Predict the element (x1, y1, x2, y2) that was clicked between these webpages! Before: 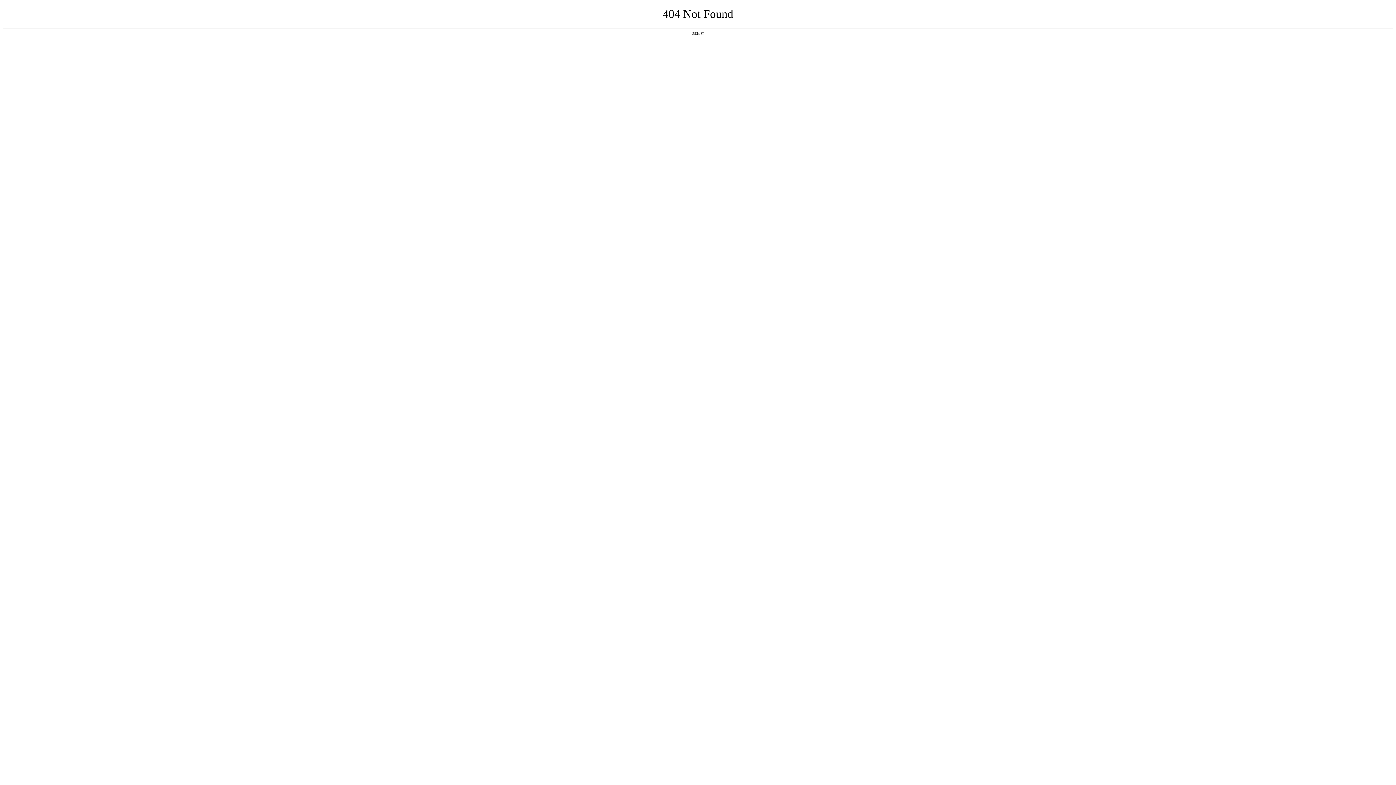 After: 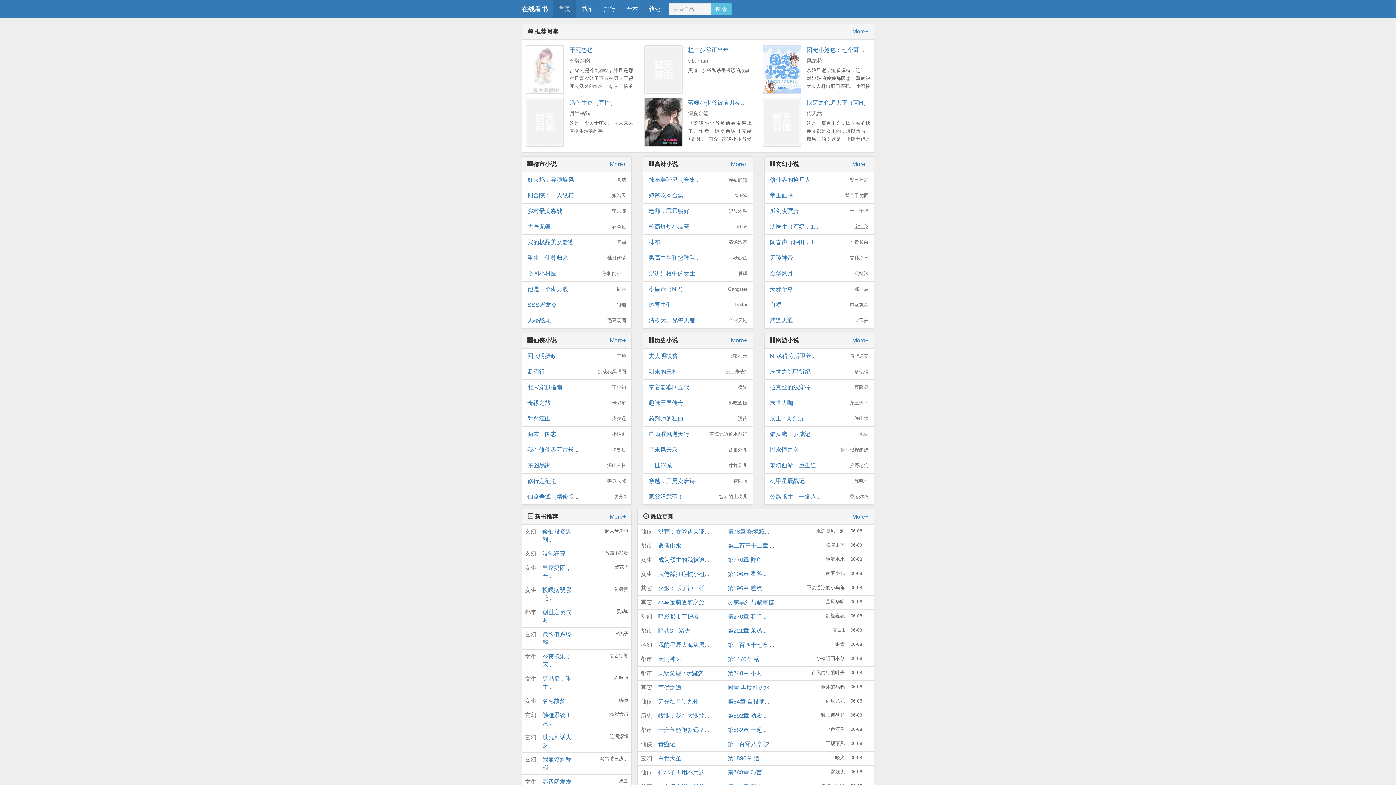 Action: label: 返回首页 bbox: (692, 31, 704, 35)